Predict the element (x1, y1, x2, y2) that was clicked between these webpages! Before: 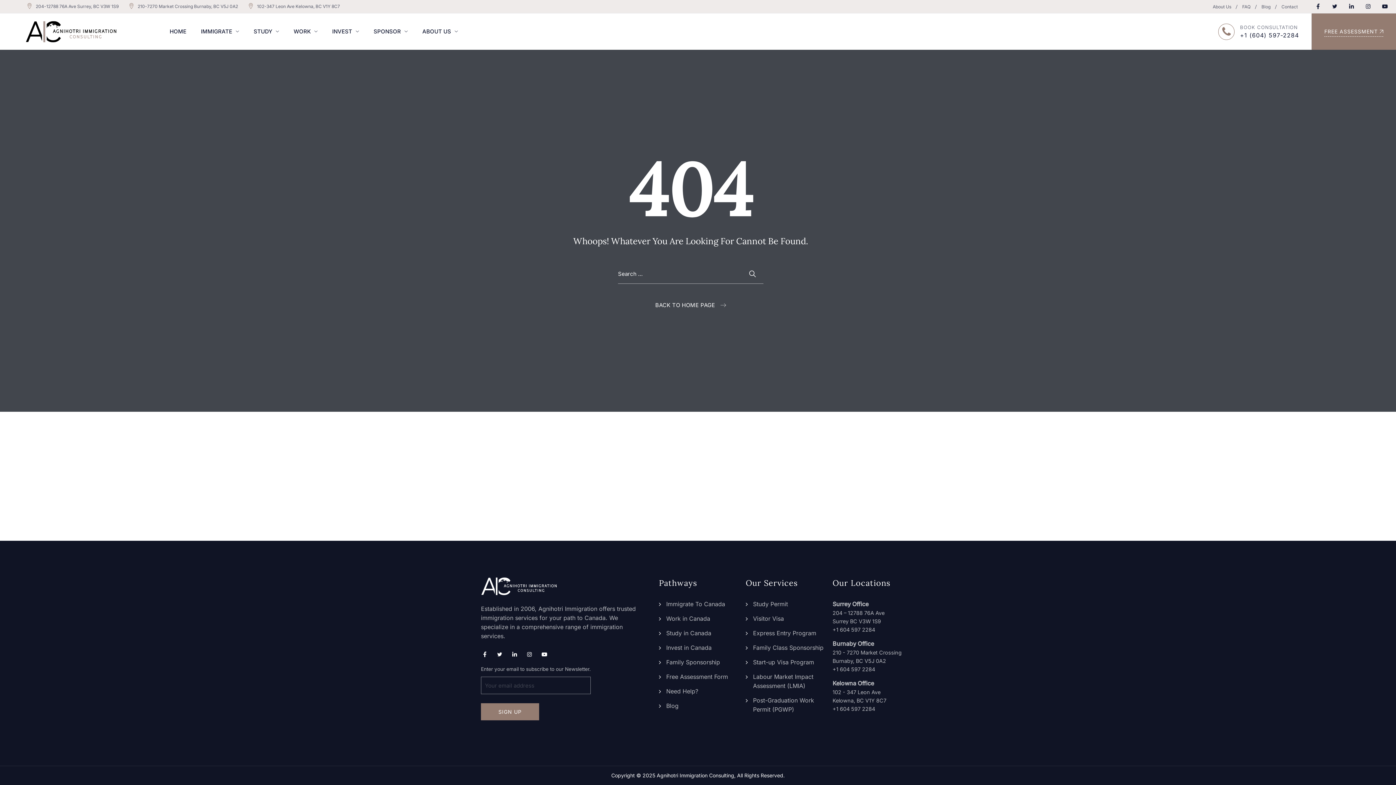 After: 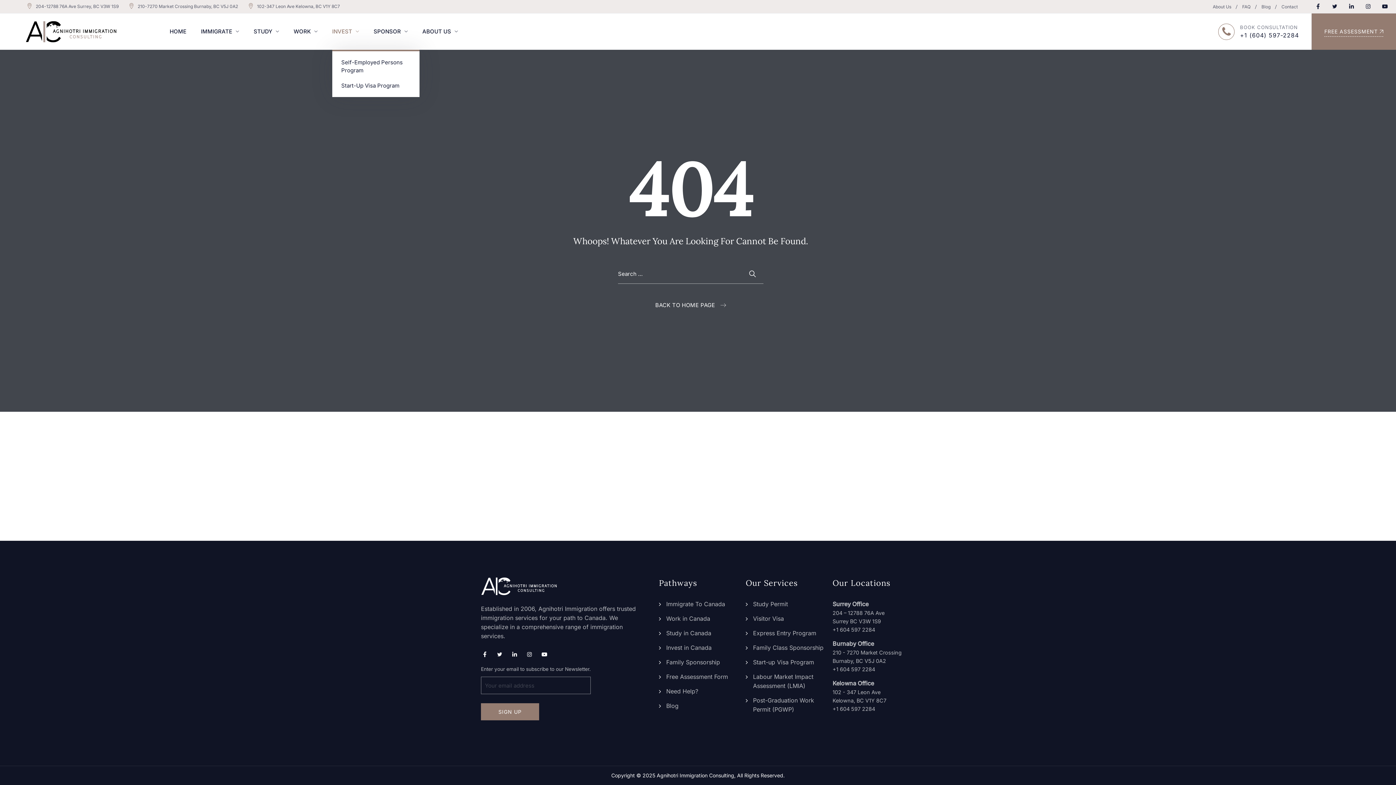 Action: bbox: (332, 13, 359, 49) label: INVEST